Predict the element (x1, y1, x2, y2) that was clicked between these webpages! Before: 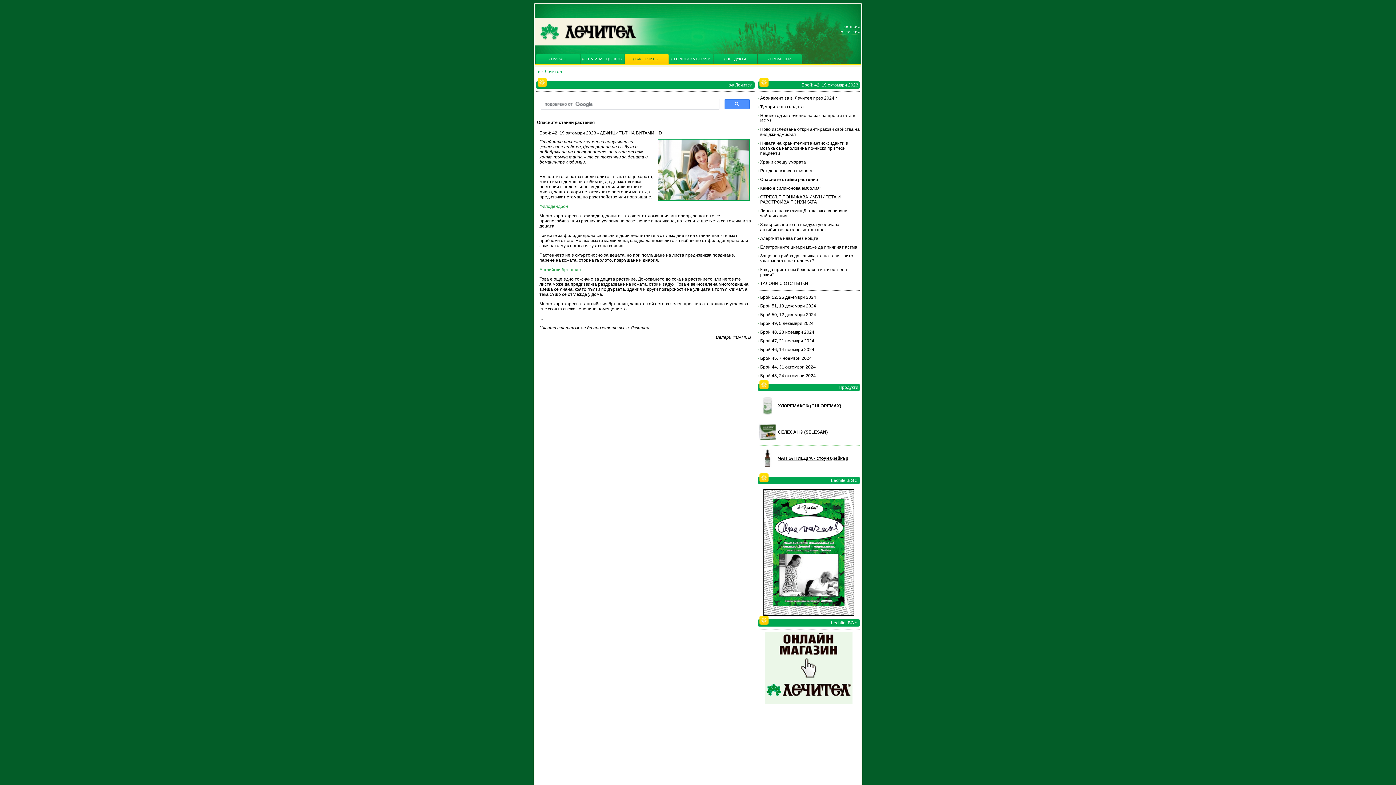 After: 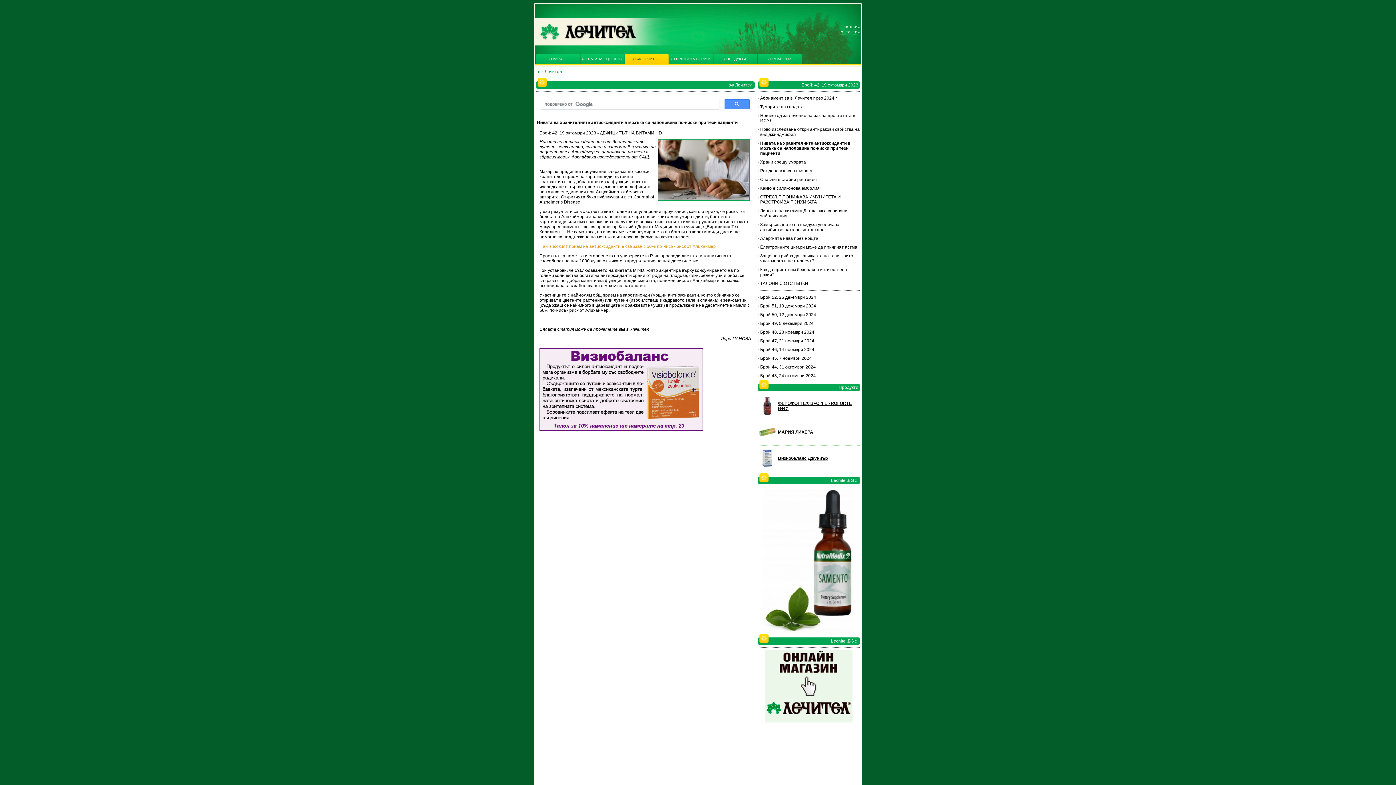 Action: label: Нивата на хранителните антиоксиданти в мозъка са наполовина по-ниски при тези пациенти bbox: (760, 140, 848, 156)